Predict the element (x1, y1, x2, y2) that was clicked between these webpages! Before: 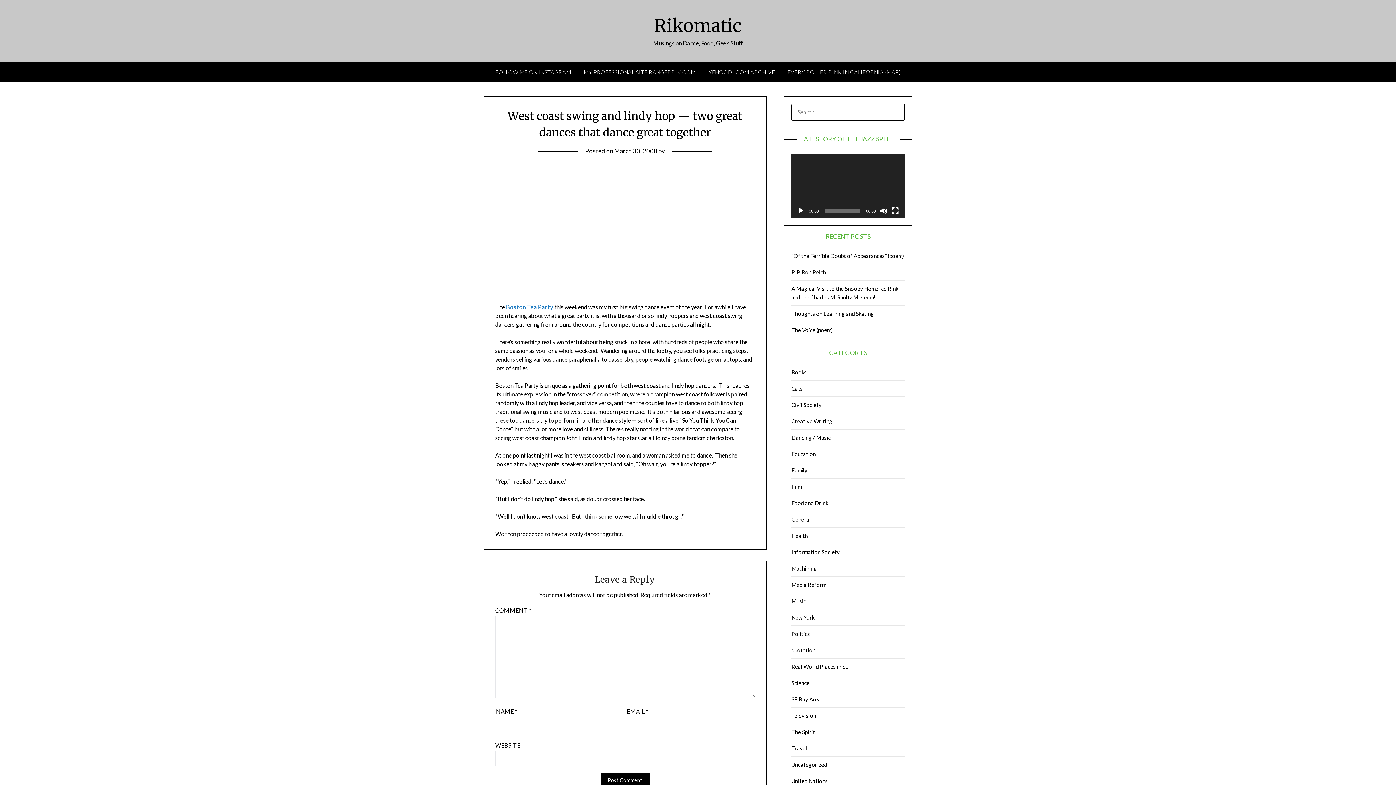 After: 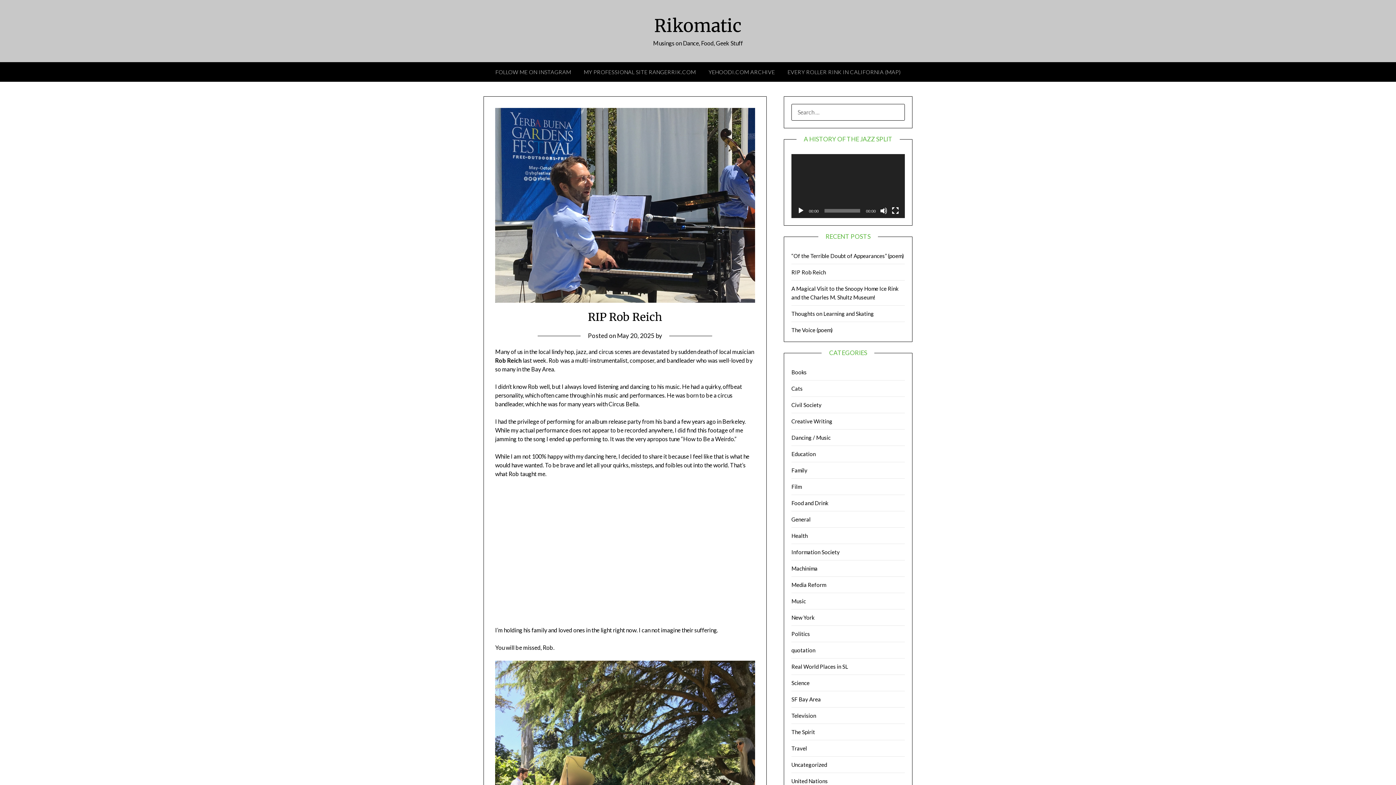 Action: label: RIP Rob Reich bbox: (791, 268, 826, 275)